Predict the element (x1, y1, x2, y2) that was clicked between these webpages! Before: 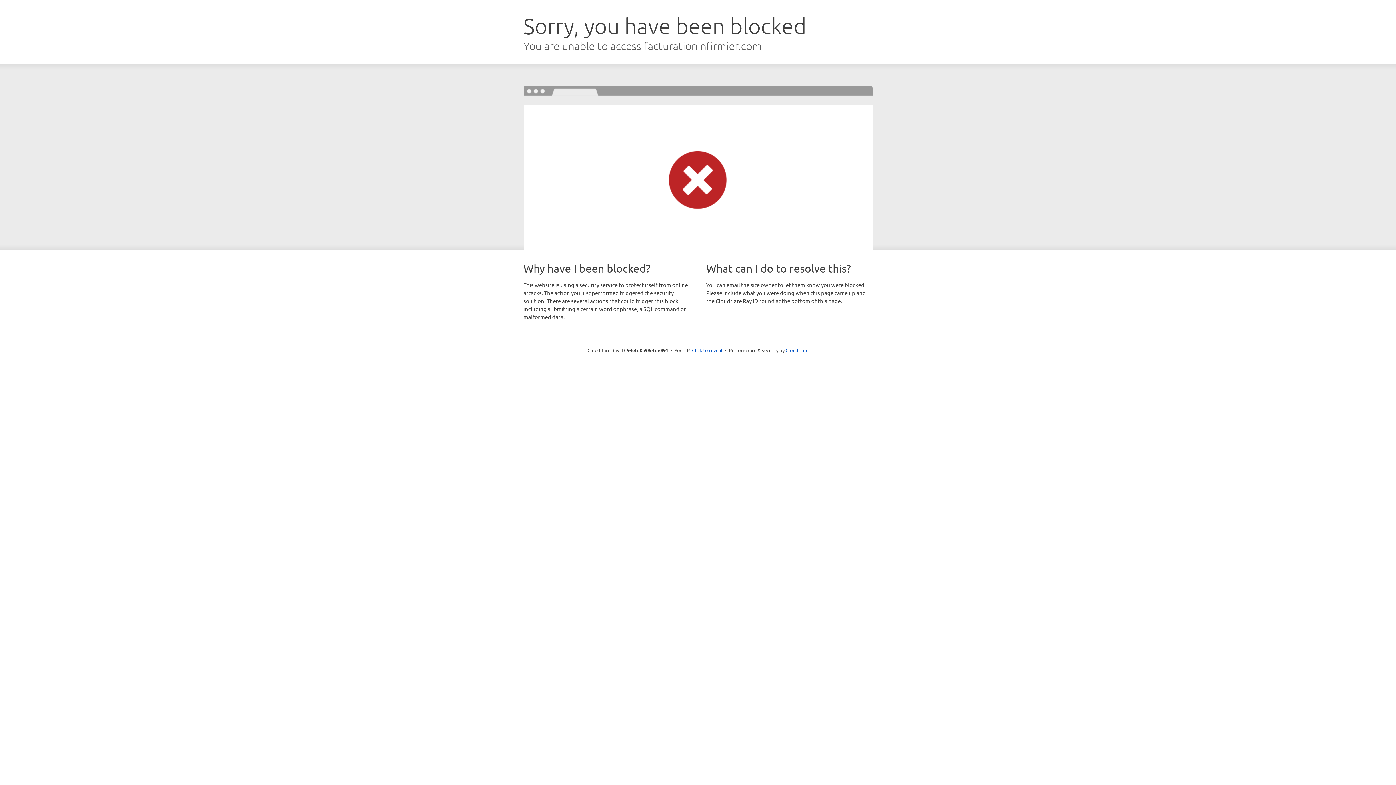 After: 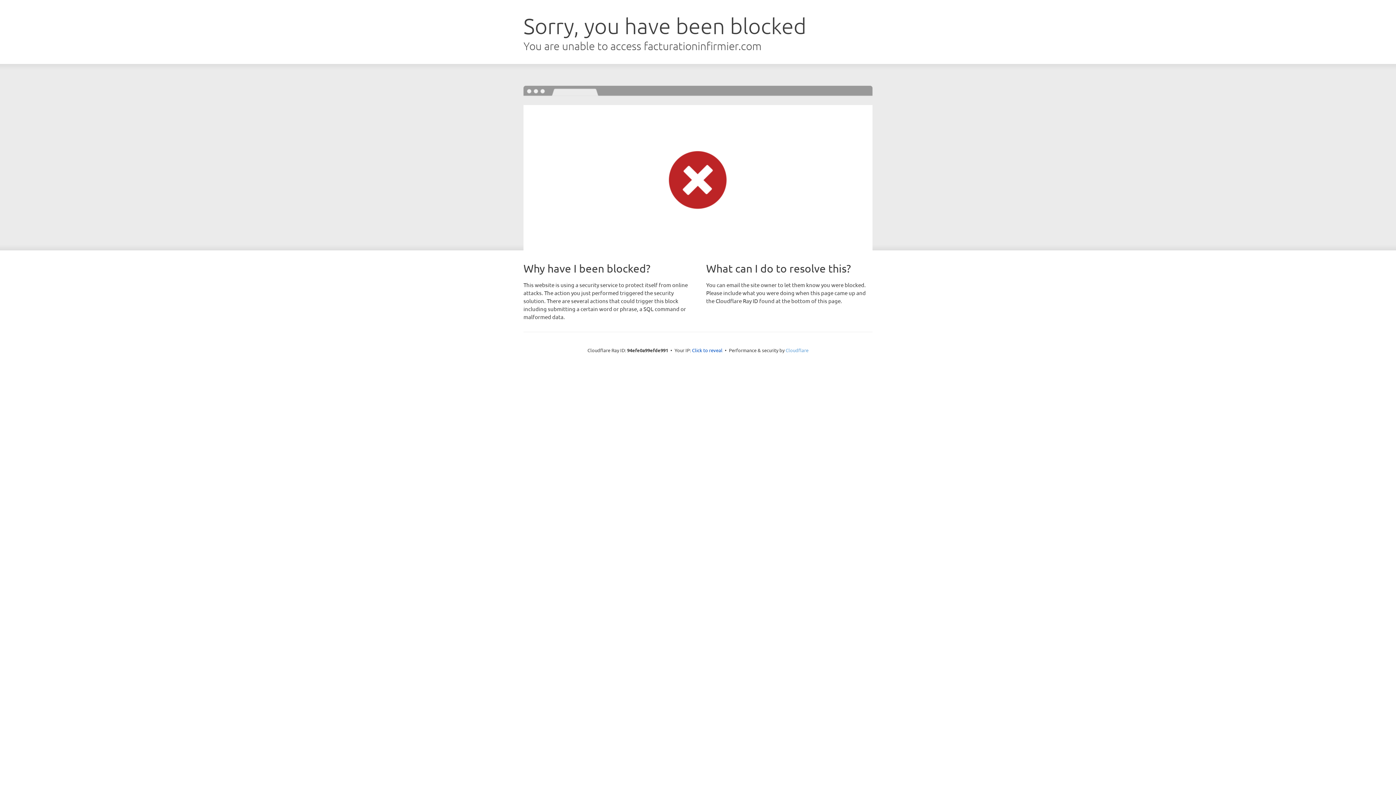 Action: bbox: (785, 347, 808, 353) label: Cloudflare